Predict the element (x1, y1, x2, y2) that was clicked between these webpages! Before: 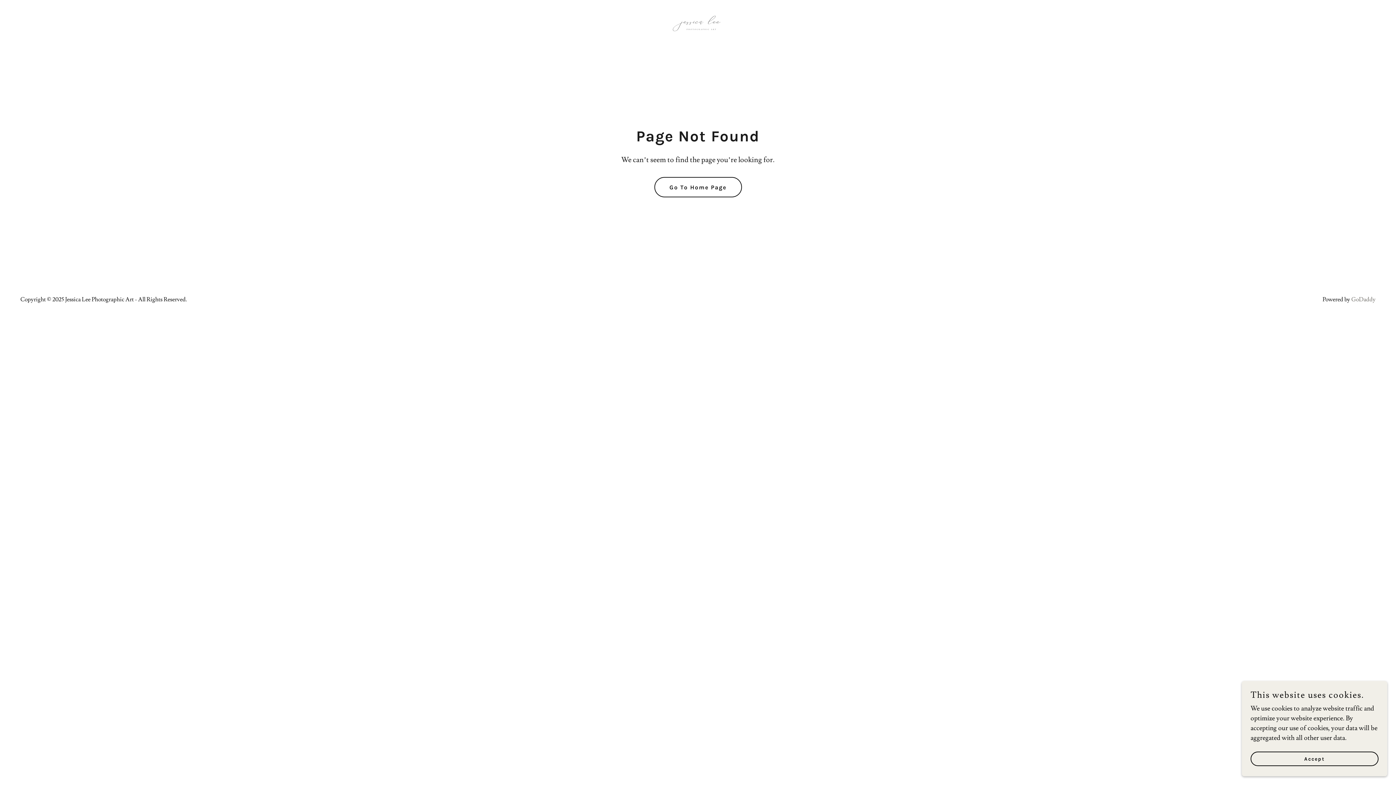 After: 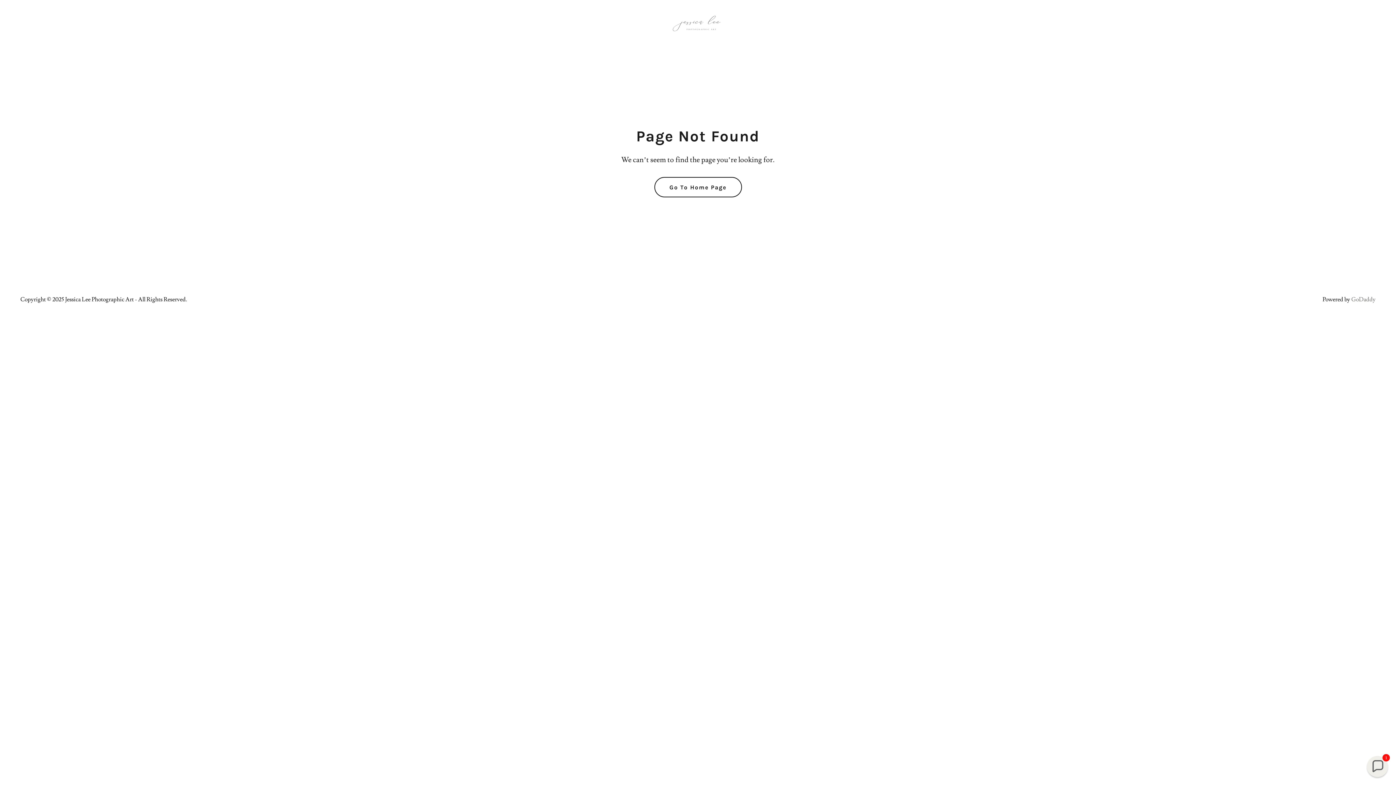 Action: bbox: (1250, 752, 1378, 766) label: Accept